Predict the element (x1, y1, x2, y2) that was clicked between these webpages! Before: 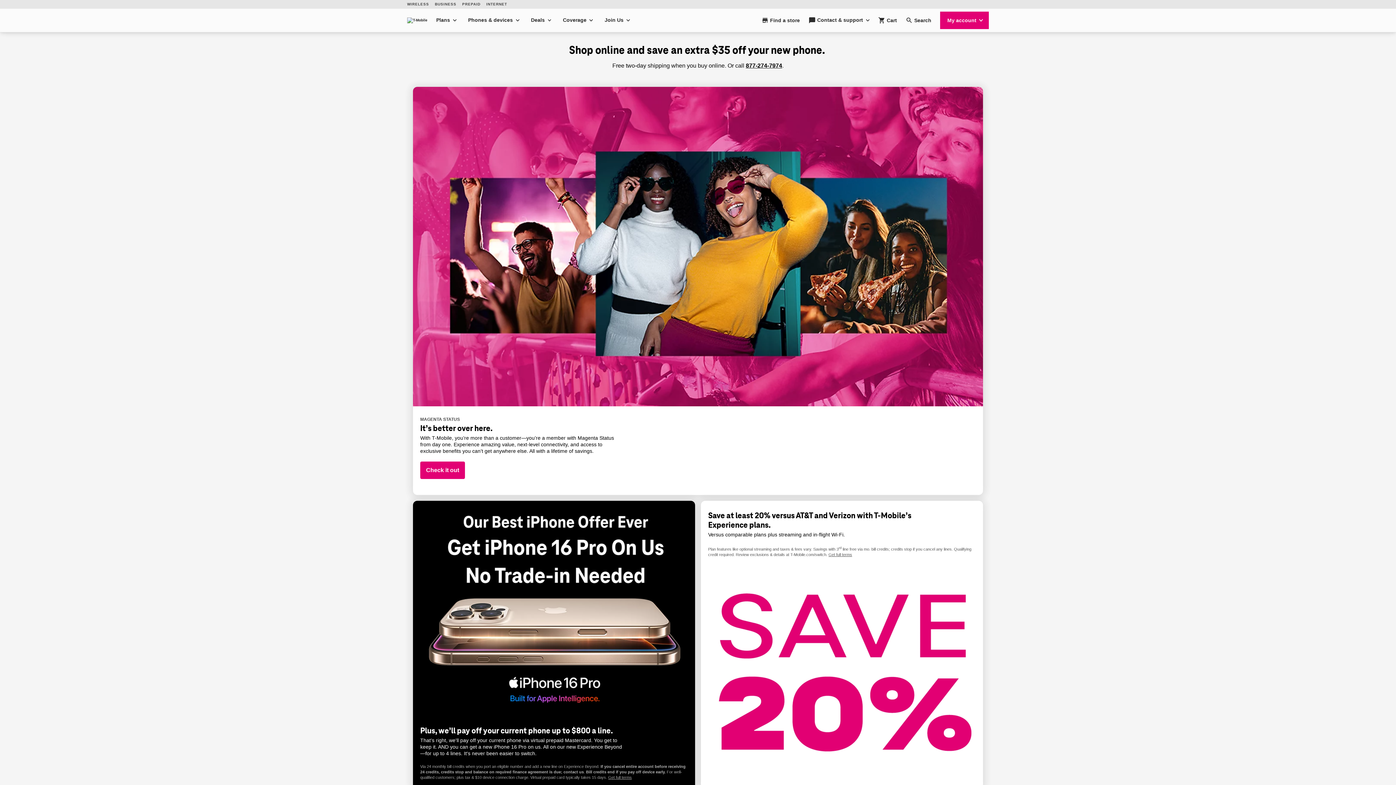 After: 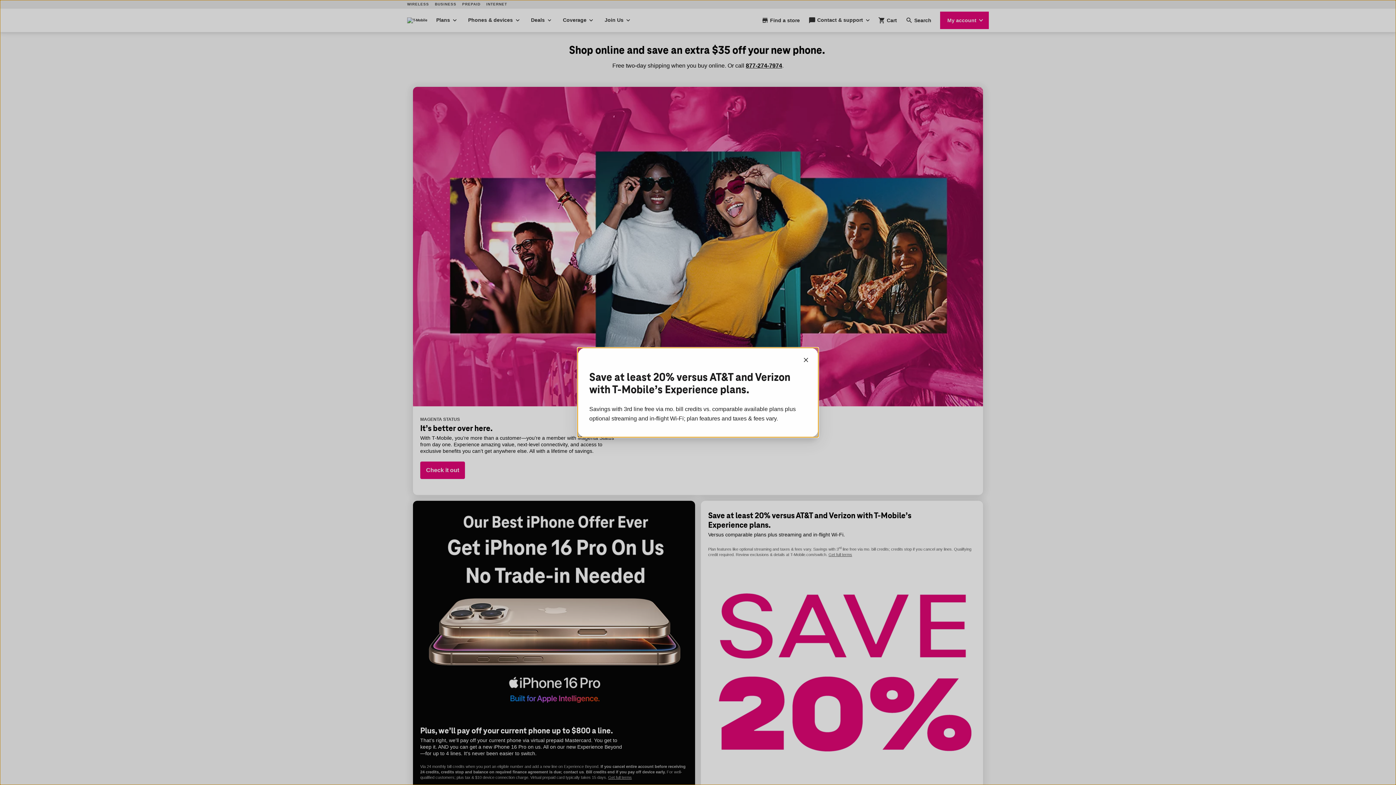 Action: label: Get full terms bbox: (828, 552, 852, 557)